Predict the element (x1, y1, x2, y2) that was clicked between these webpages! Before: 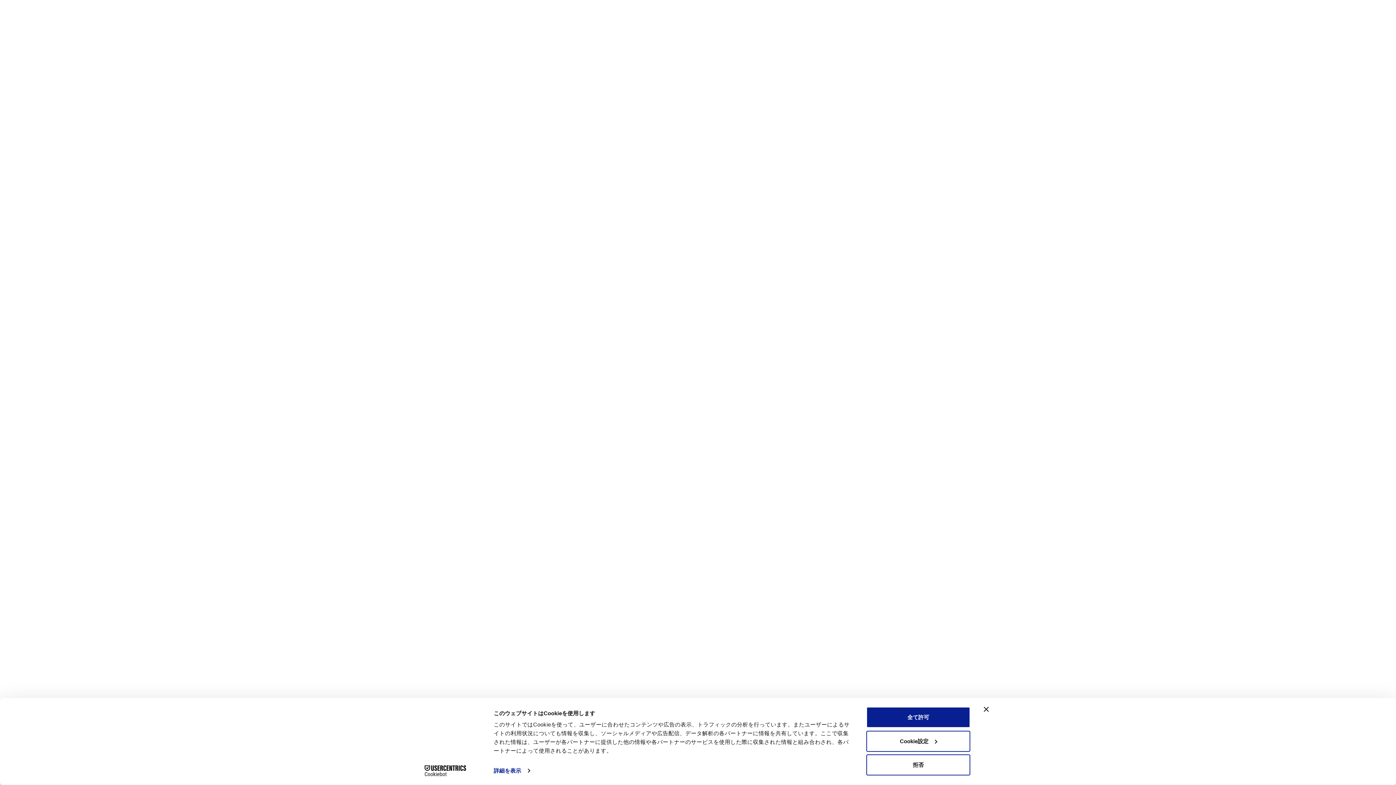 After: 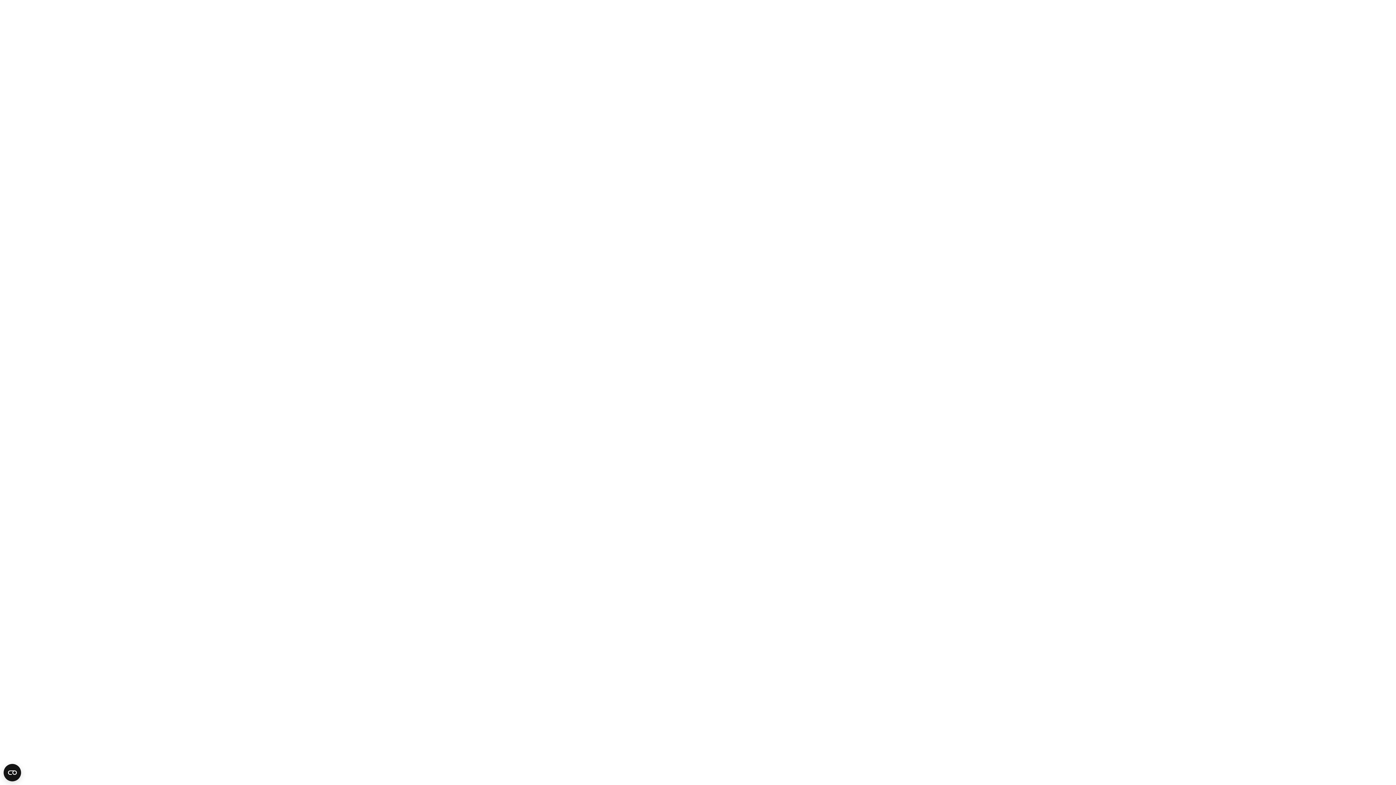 Action: label: バナーを閉じる bbox: (984, 707, 989, 712)